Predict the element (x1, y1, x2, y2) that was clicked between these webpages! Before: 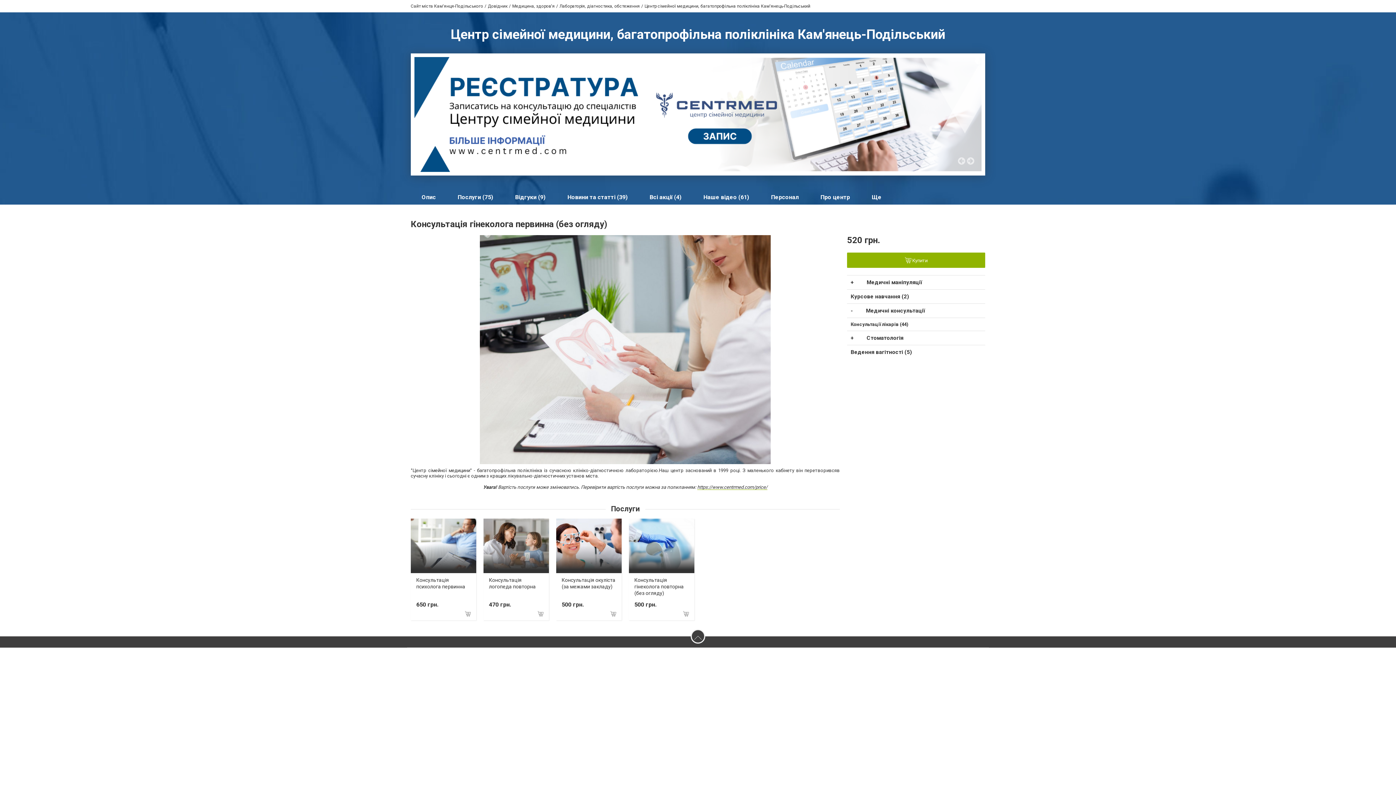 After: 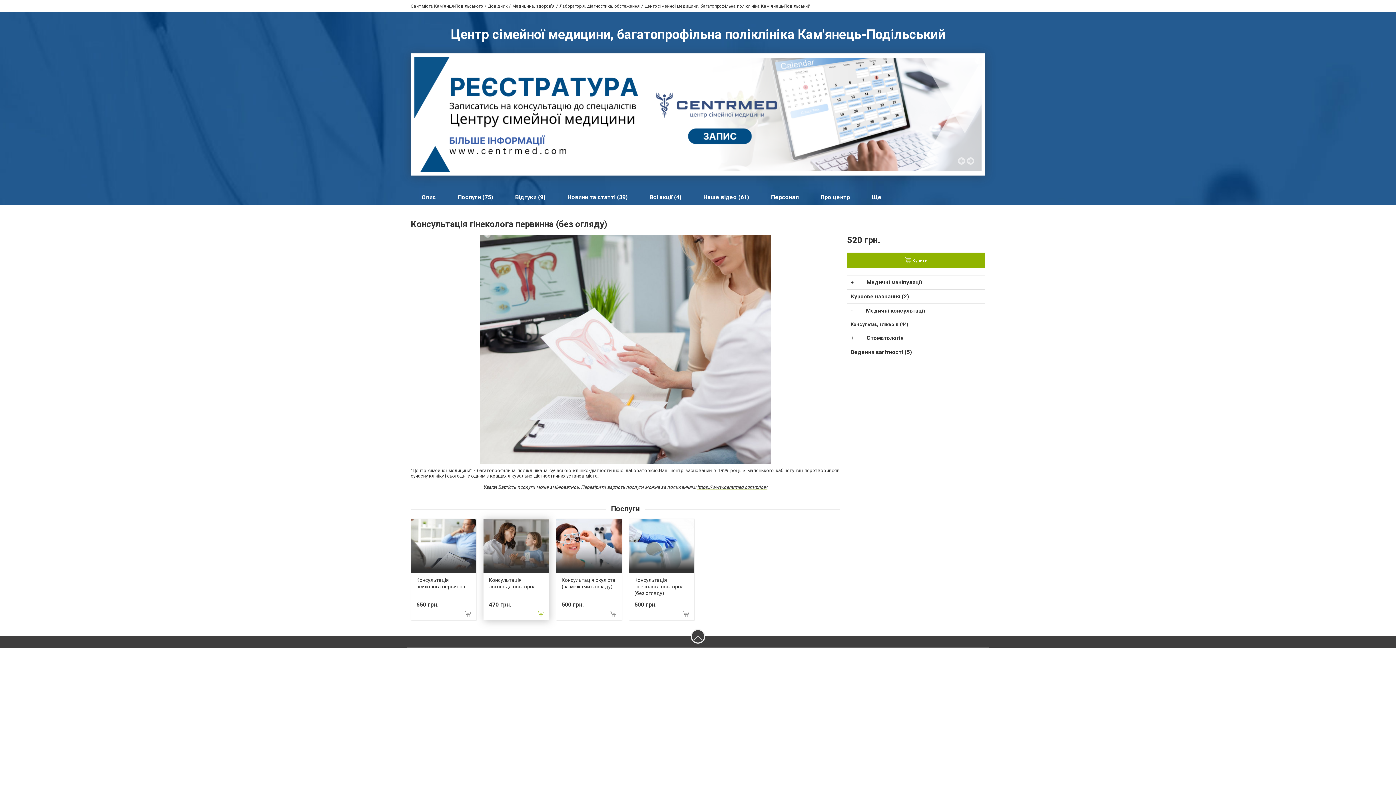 Action: bbox: (537, 611, 543, 617)